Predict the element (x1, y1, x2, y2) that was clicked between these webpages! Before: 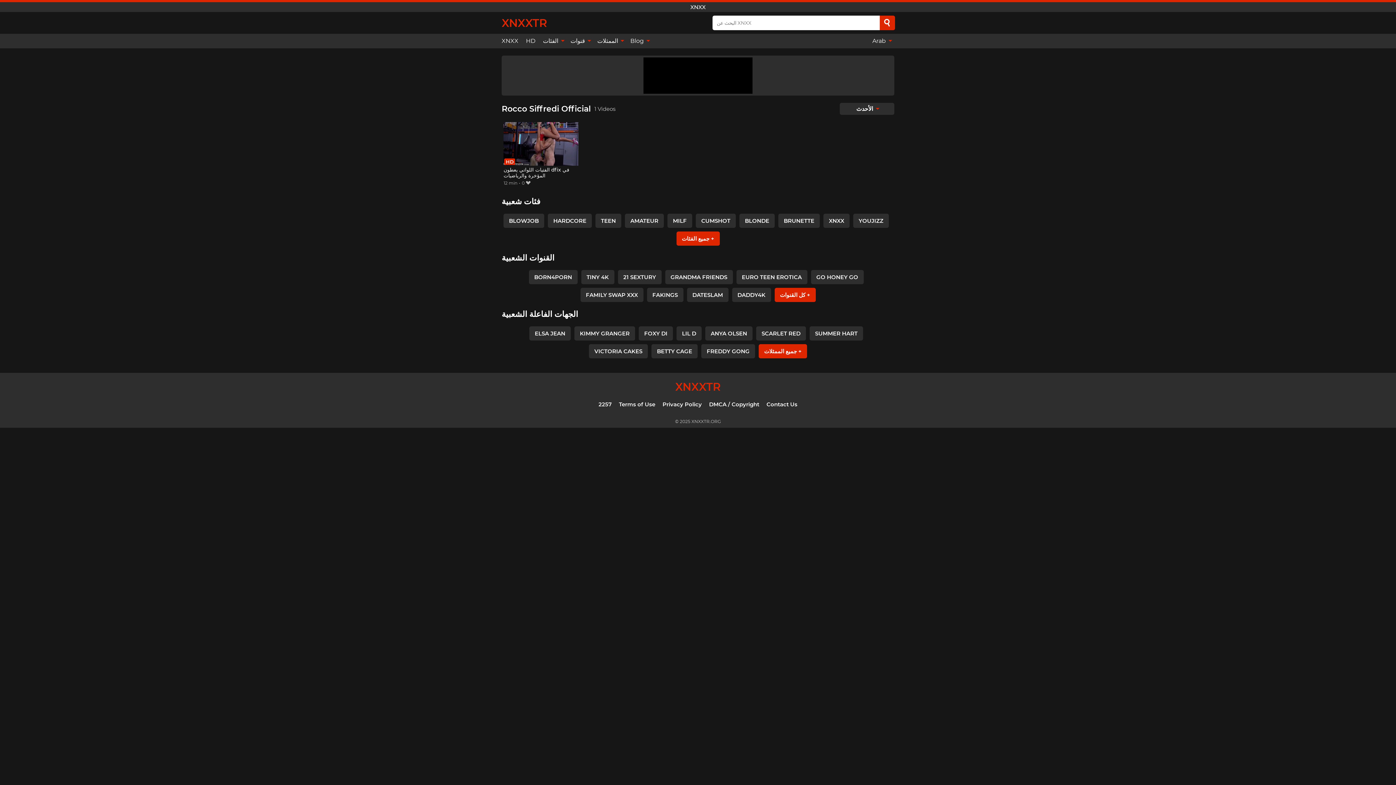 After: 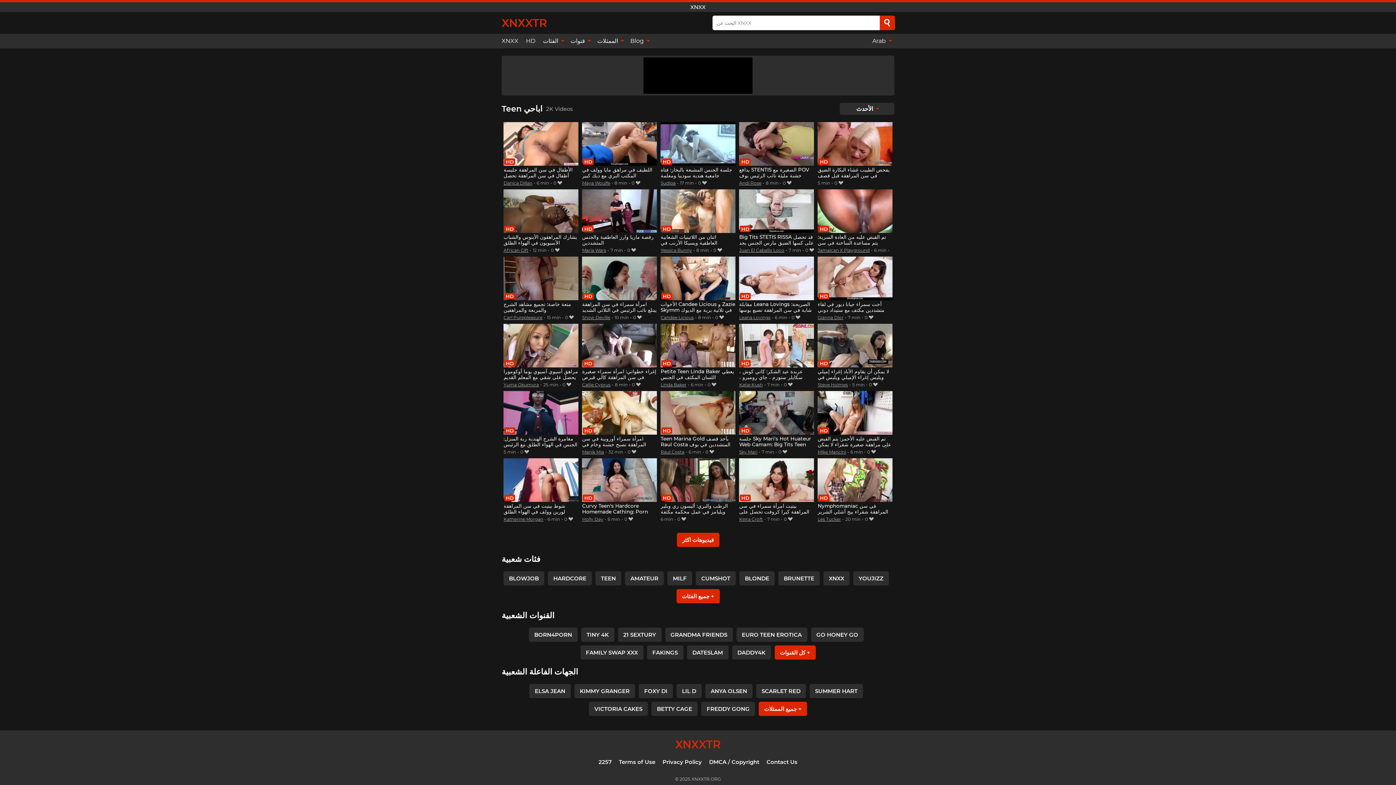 Action: label: TEEN bbox: (595, 213, 621, 227)